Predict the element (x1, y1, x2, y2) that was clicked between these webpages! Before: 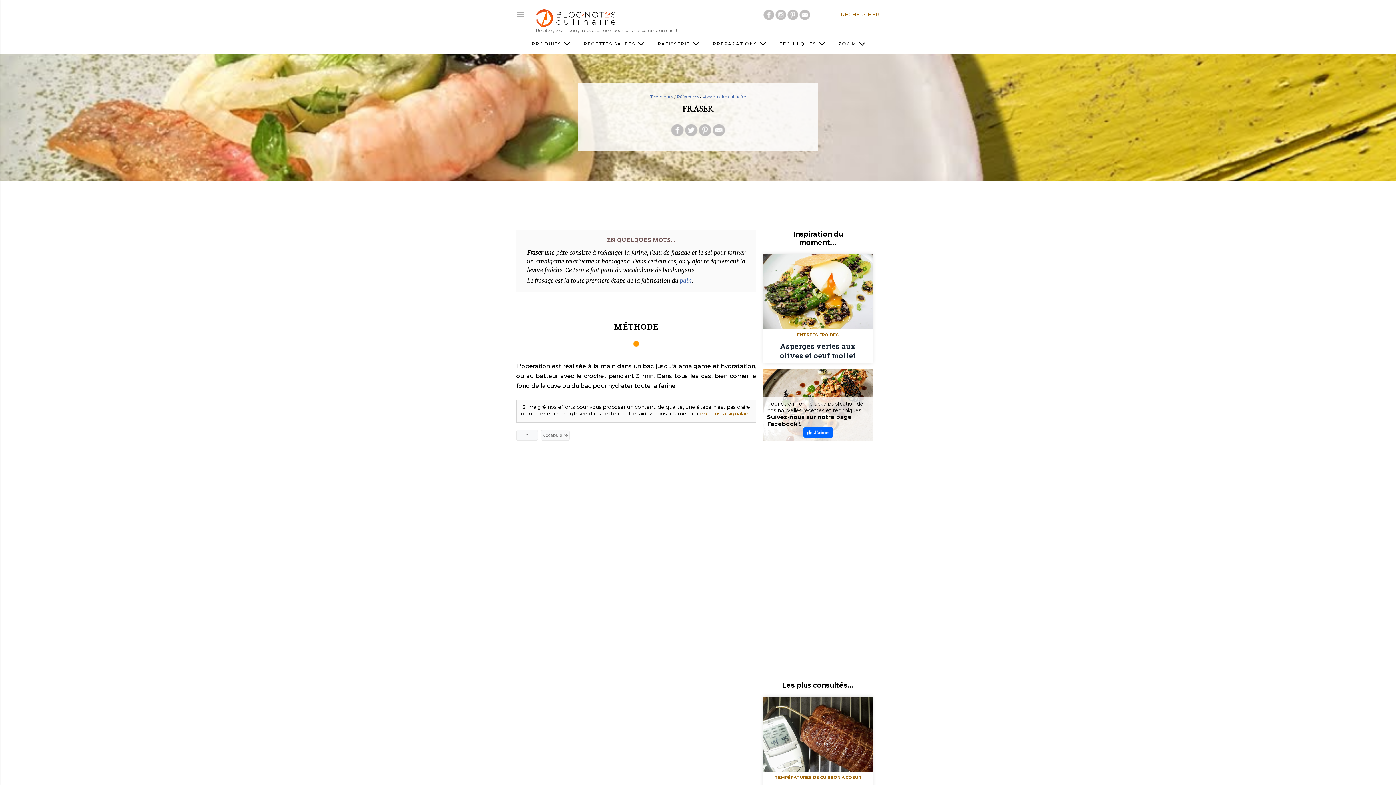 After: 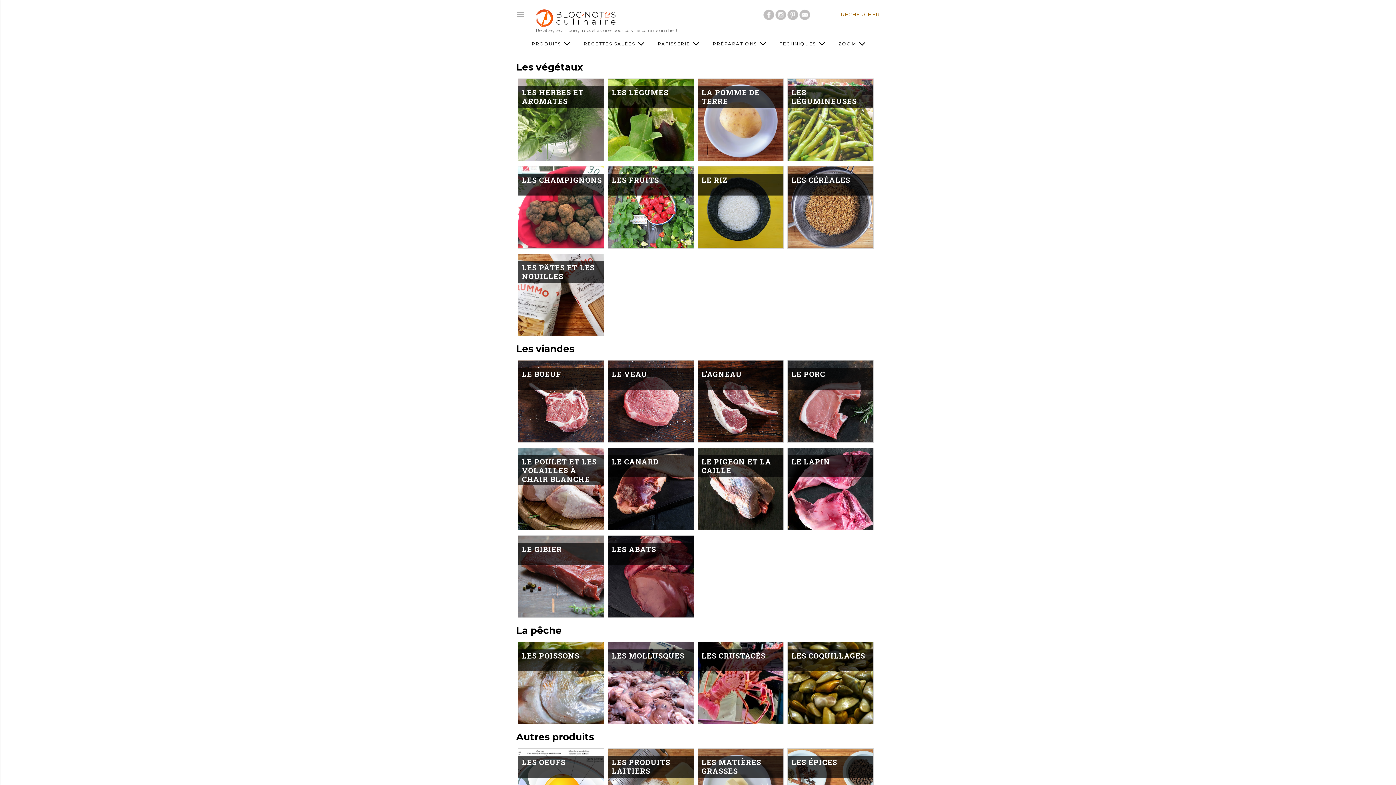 Action: bbox: (531, 41, 569, 46) label: PRODUITS 